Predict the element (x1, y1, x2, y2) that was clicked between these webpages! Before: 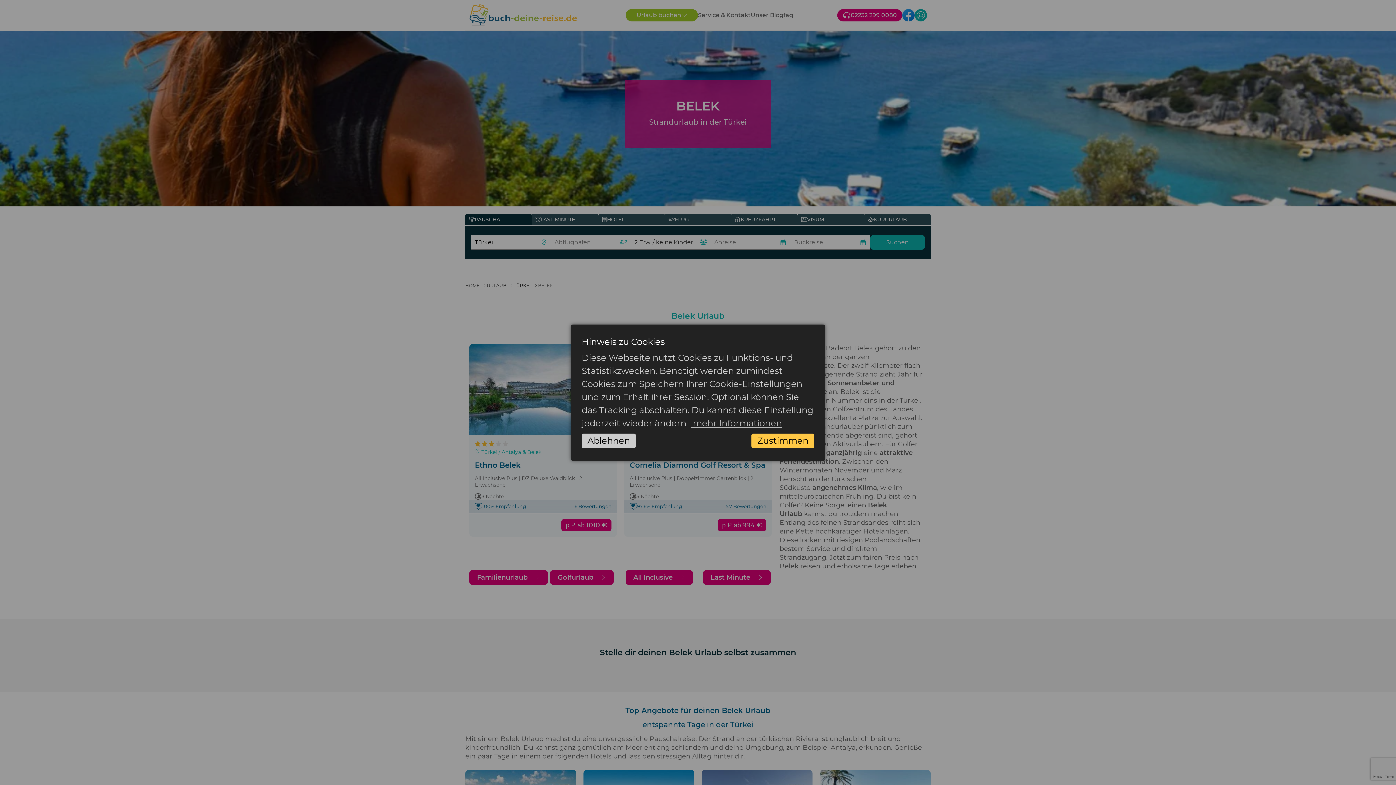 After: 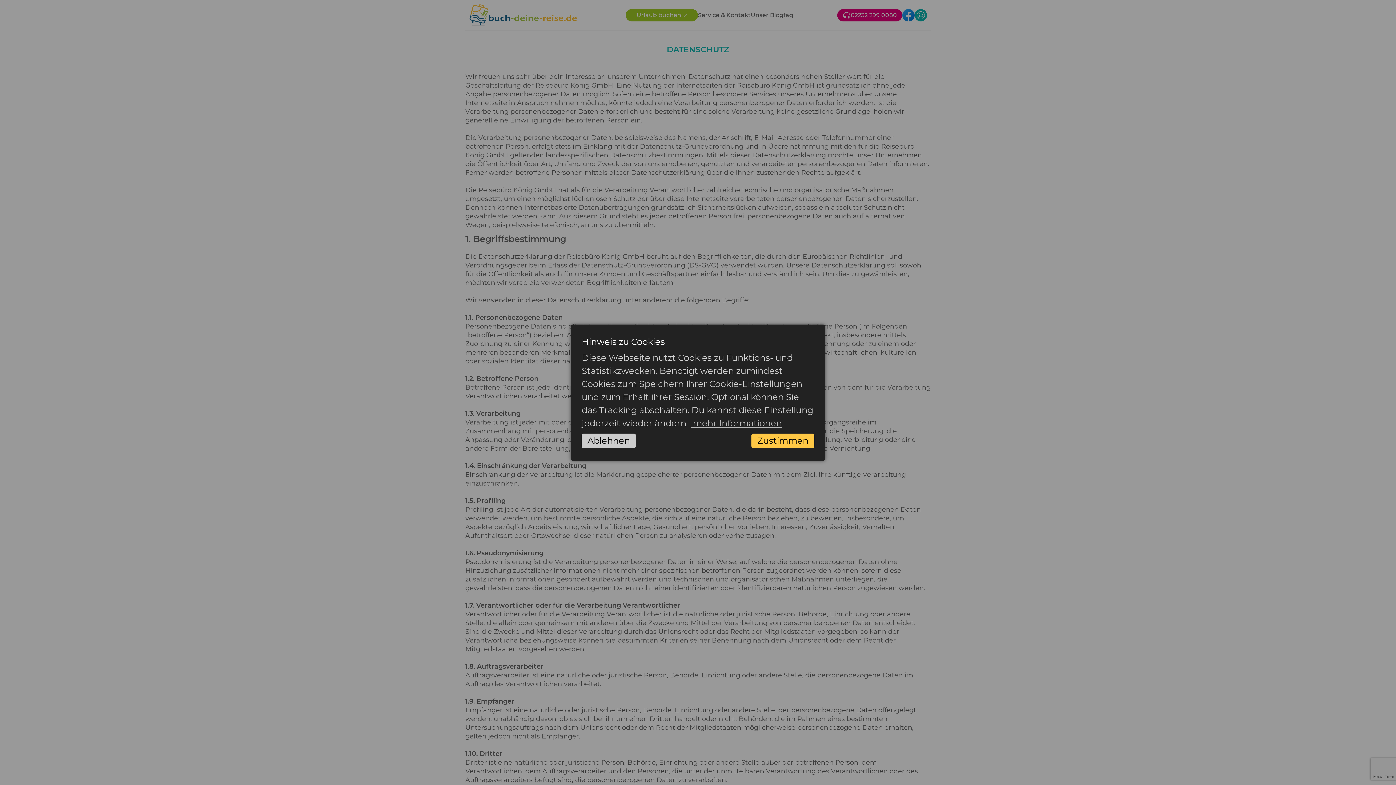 Action: label:  mehr Informationen bbox: (690, 418, 782, 428)